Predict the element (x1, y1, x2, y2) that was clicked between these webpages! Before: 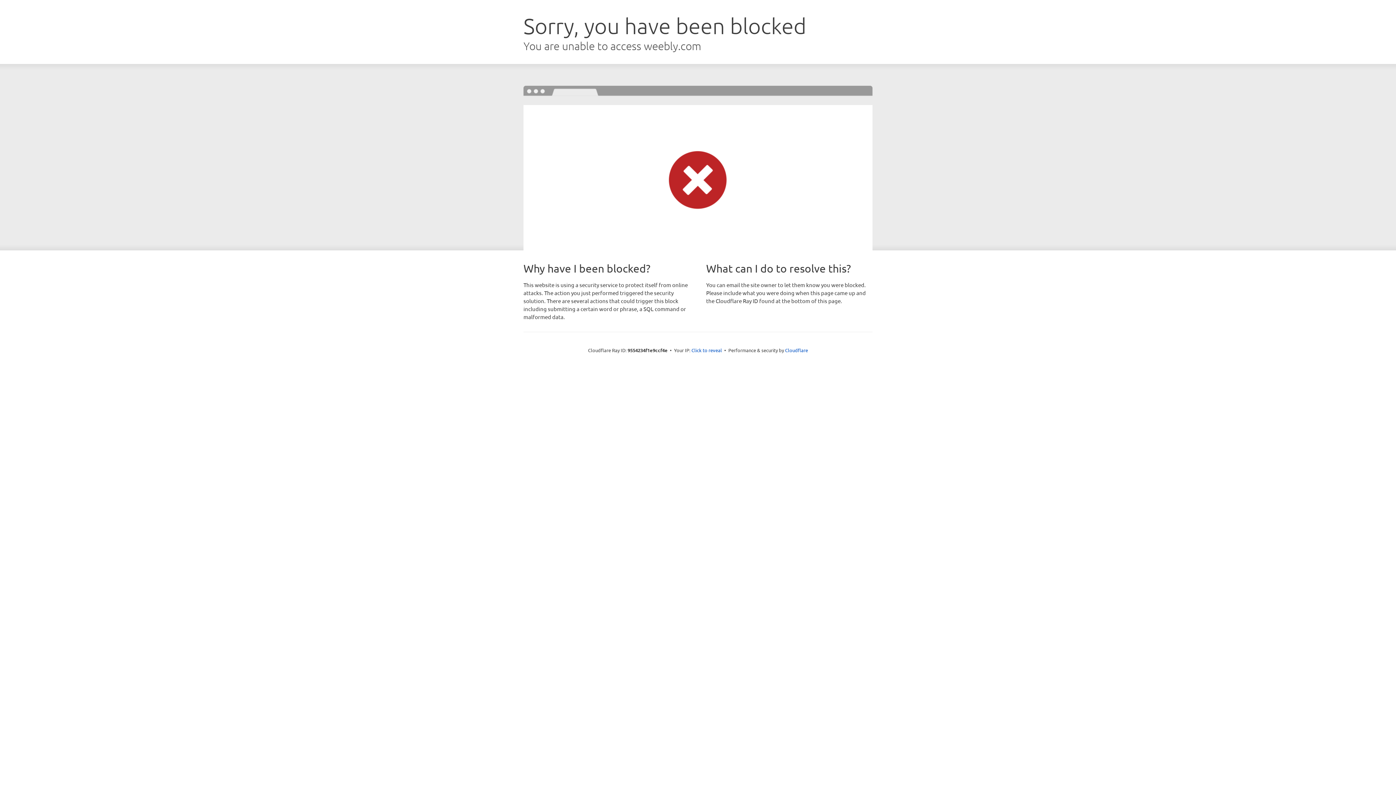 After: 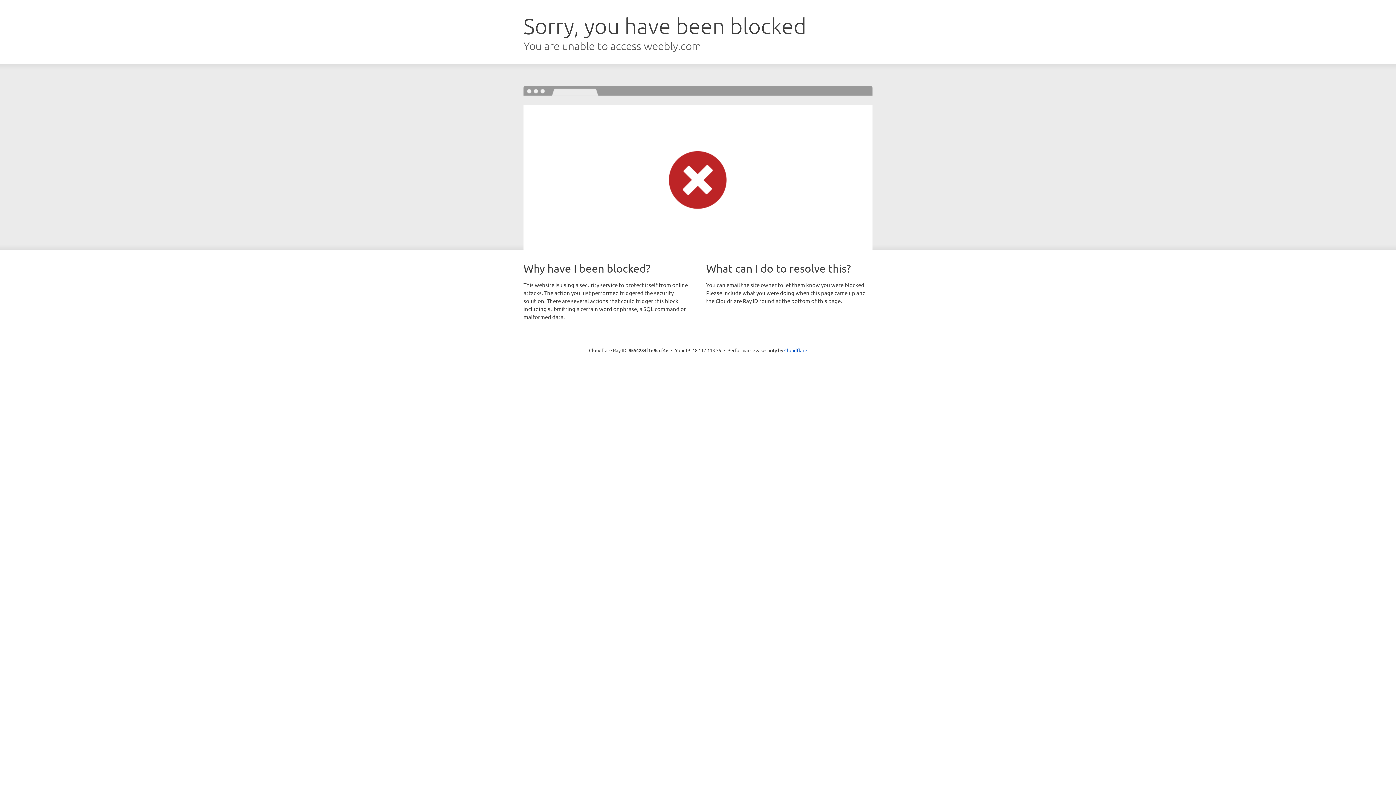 Action: label: Click to reveal bbox: (691, 346, 722, 353)